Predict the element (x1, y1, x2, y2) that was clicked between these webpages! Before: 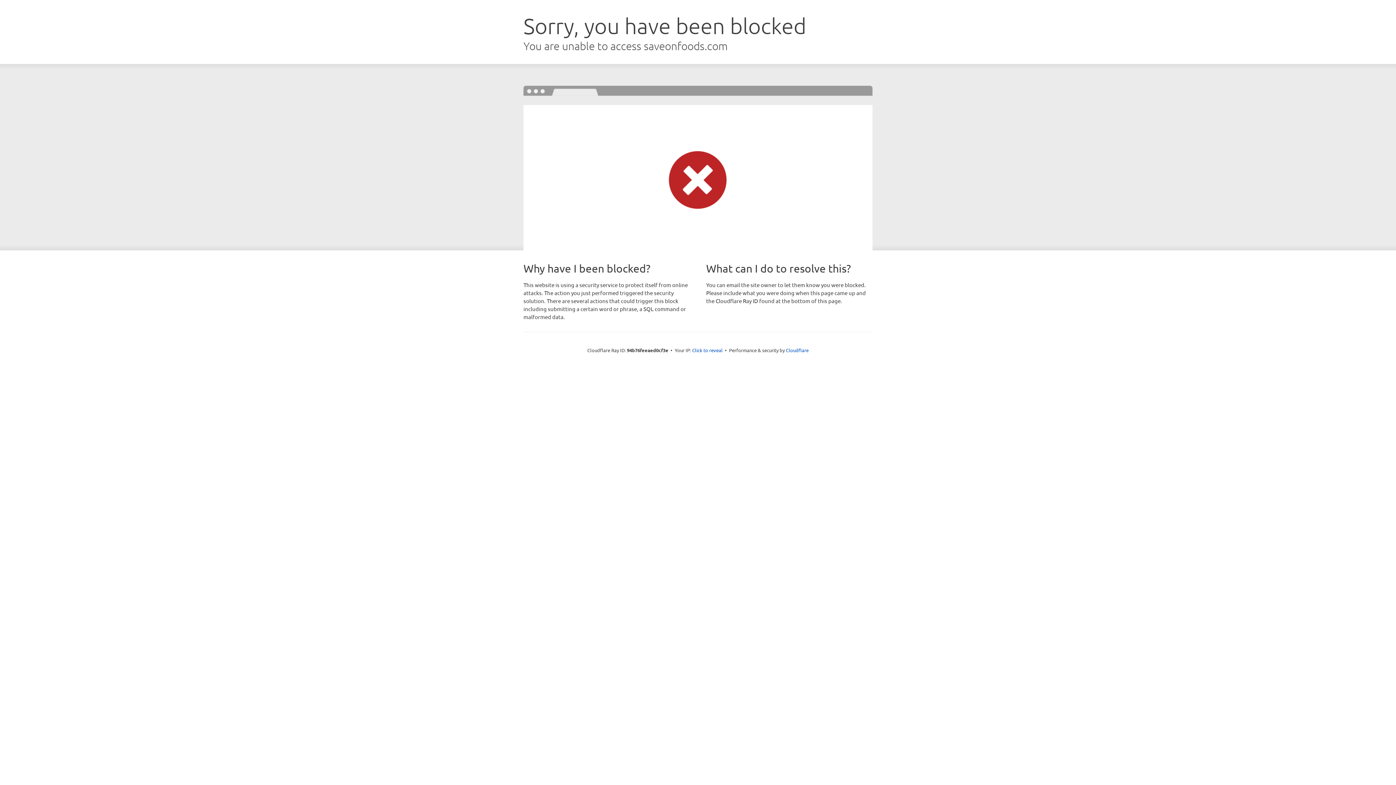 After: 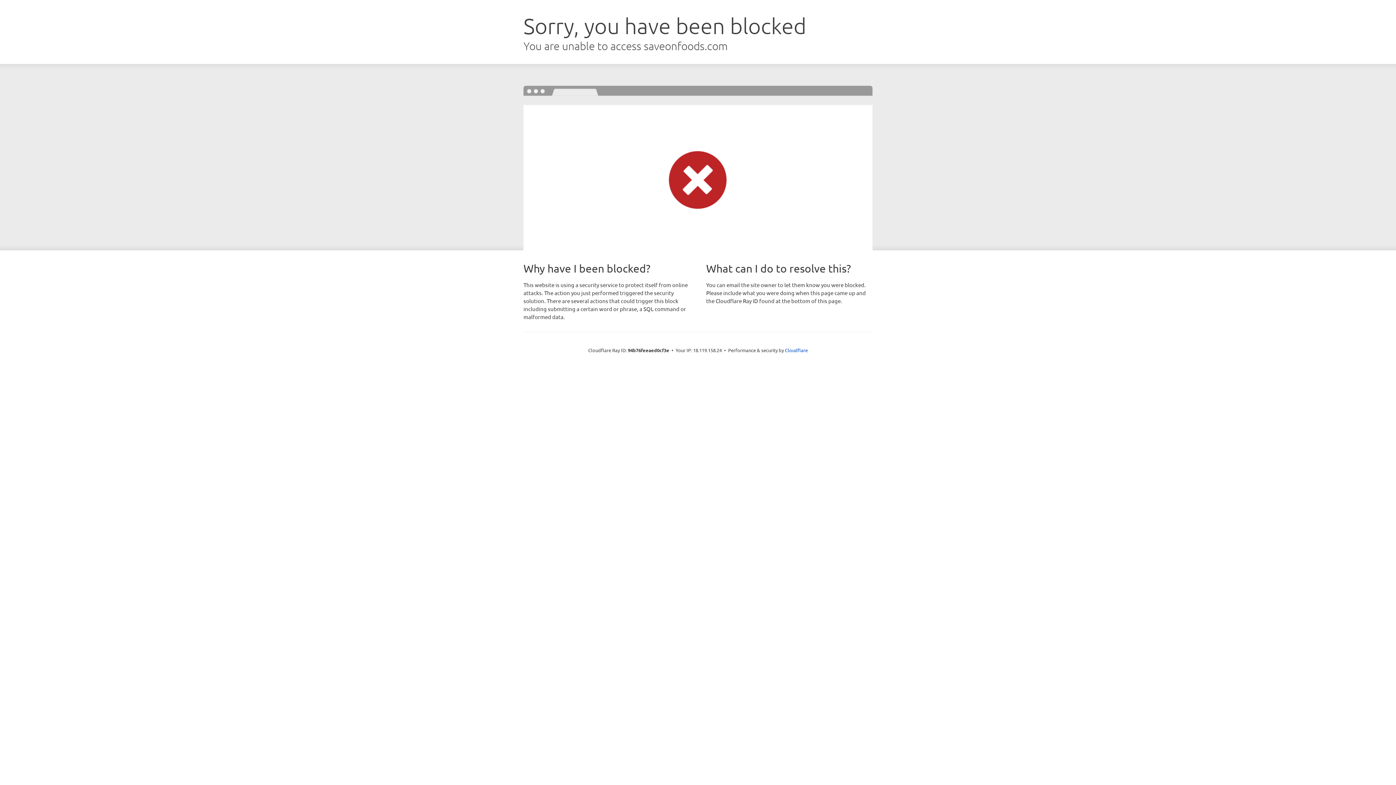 Action: bbox: (692, 346, 722, 353) label: Click to reveal